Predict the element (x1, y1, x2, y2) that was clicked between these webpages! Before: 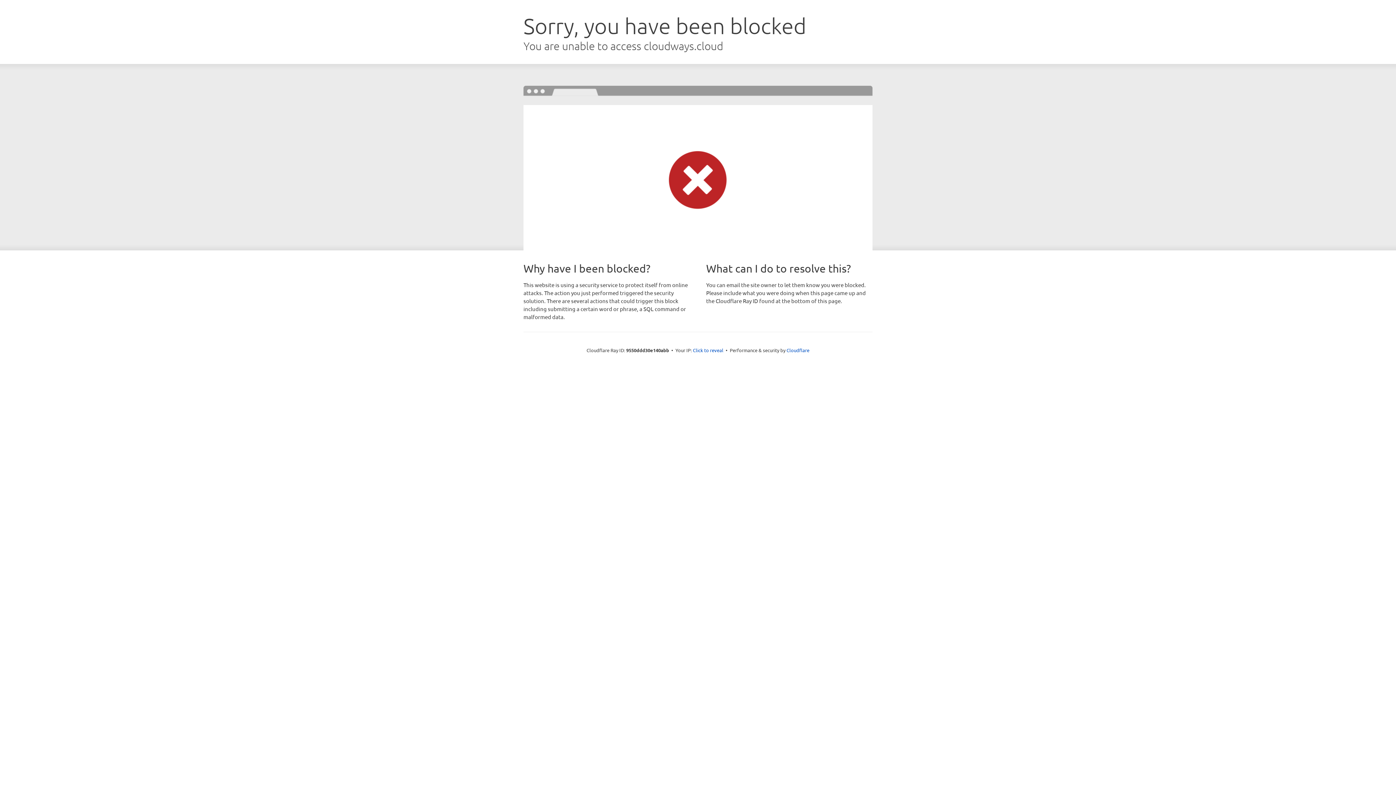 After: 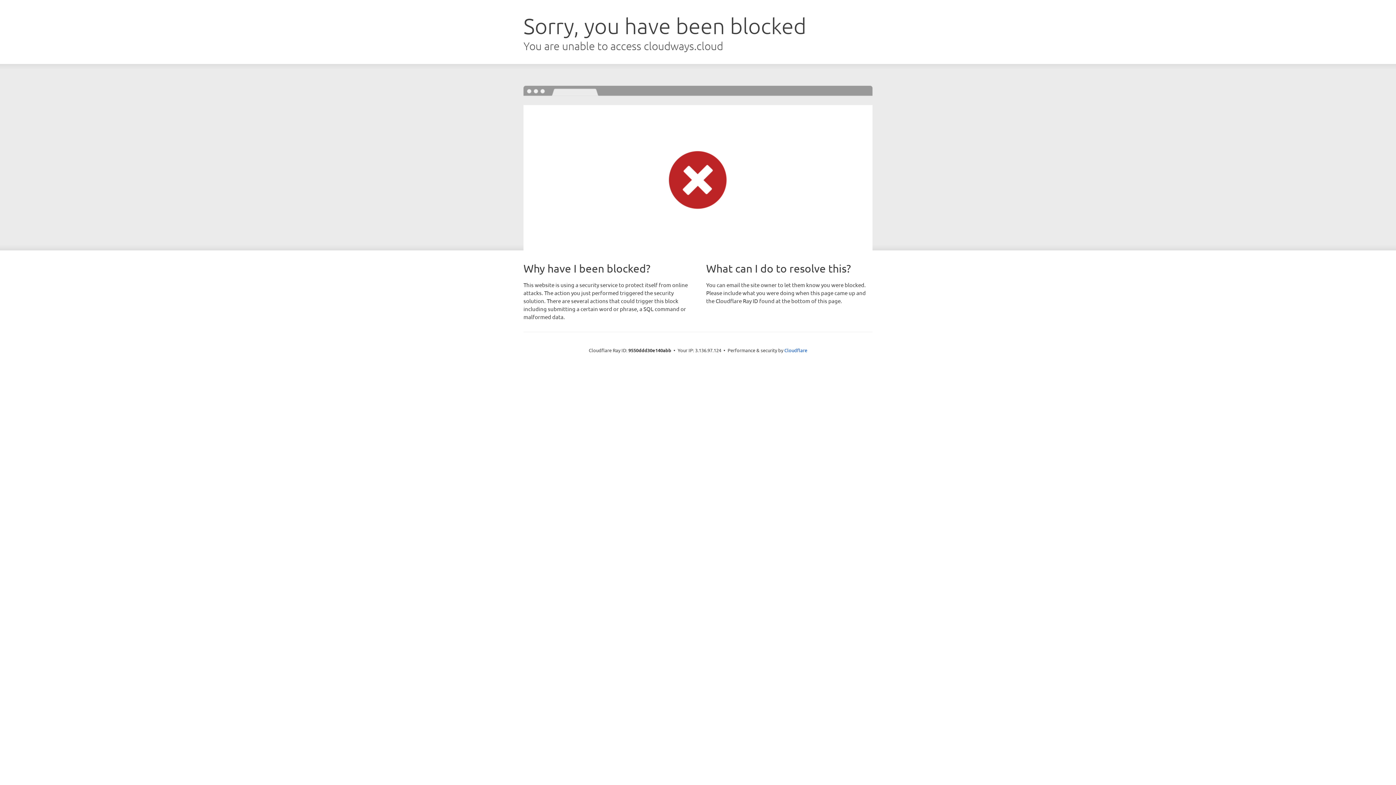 Action: label: Click to reveal bbox: (693, 346, 723, 353)